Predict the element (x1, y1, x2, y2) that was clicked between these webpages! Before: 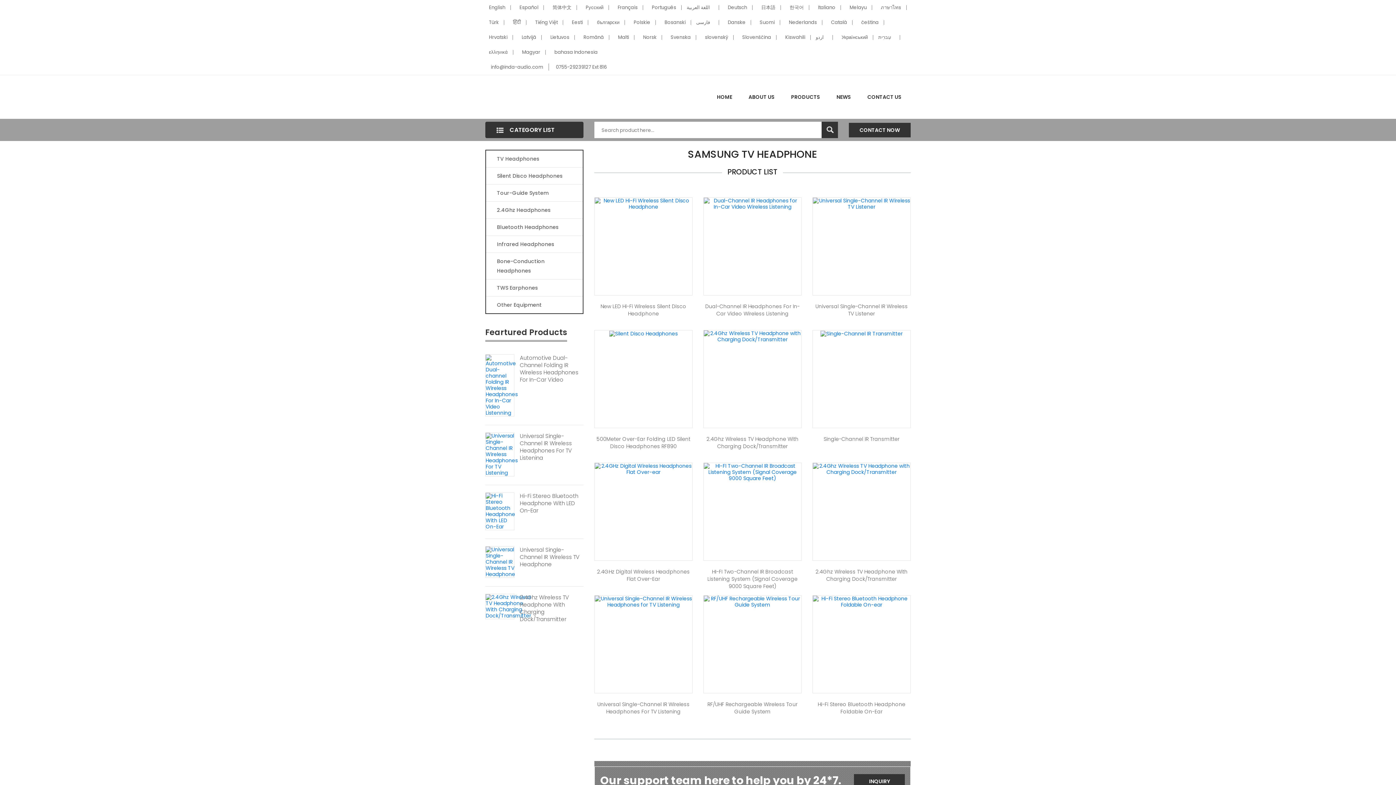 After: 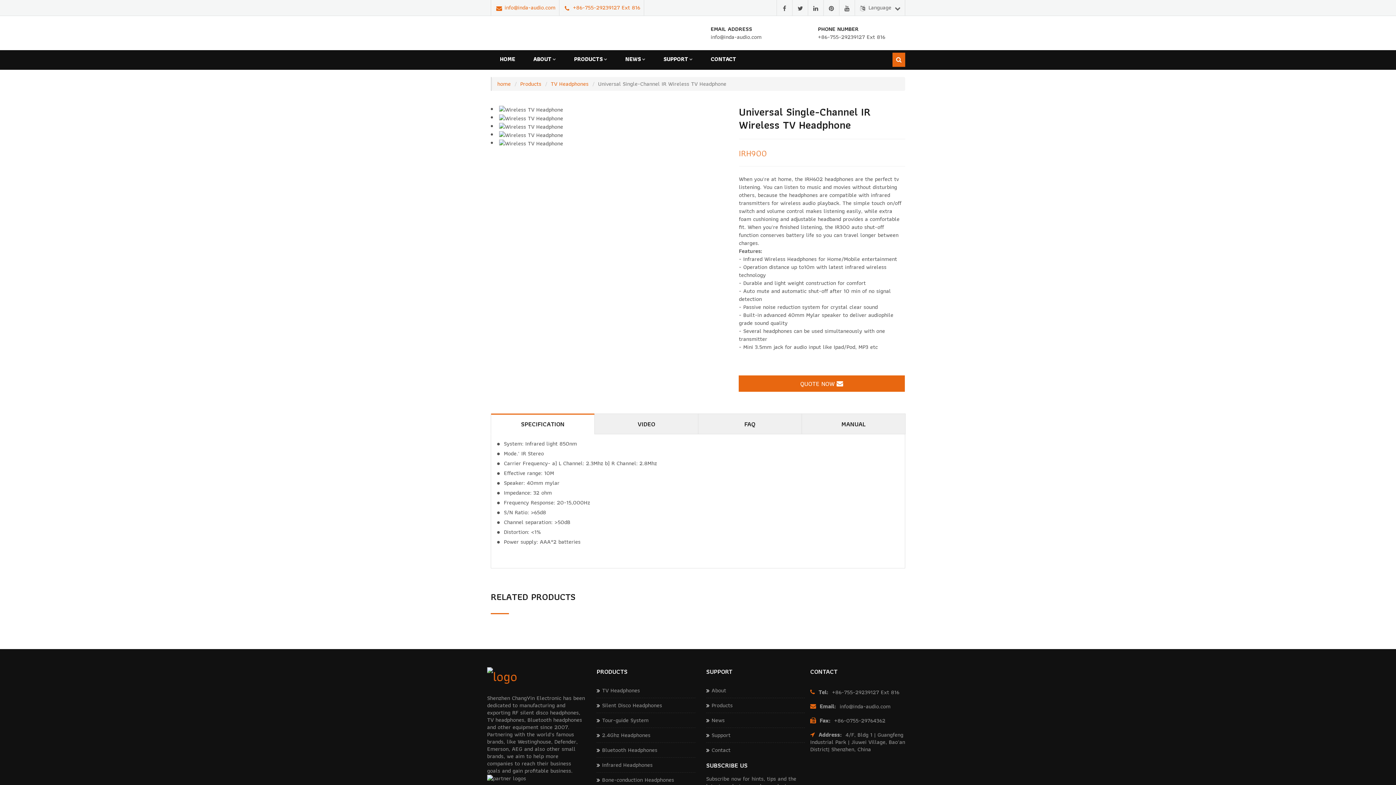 Action: bbox: (485, 558, 515, 565)